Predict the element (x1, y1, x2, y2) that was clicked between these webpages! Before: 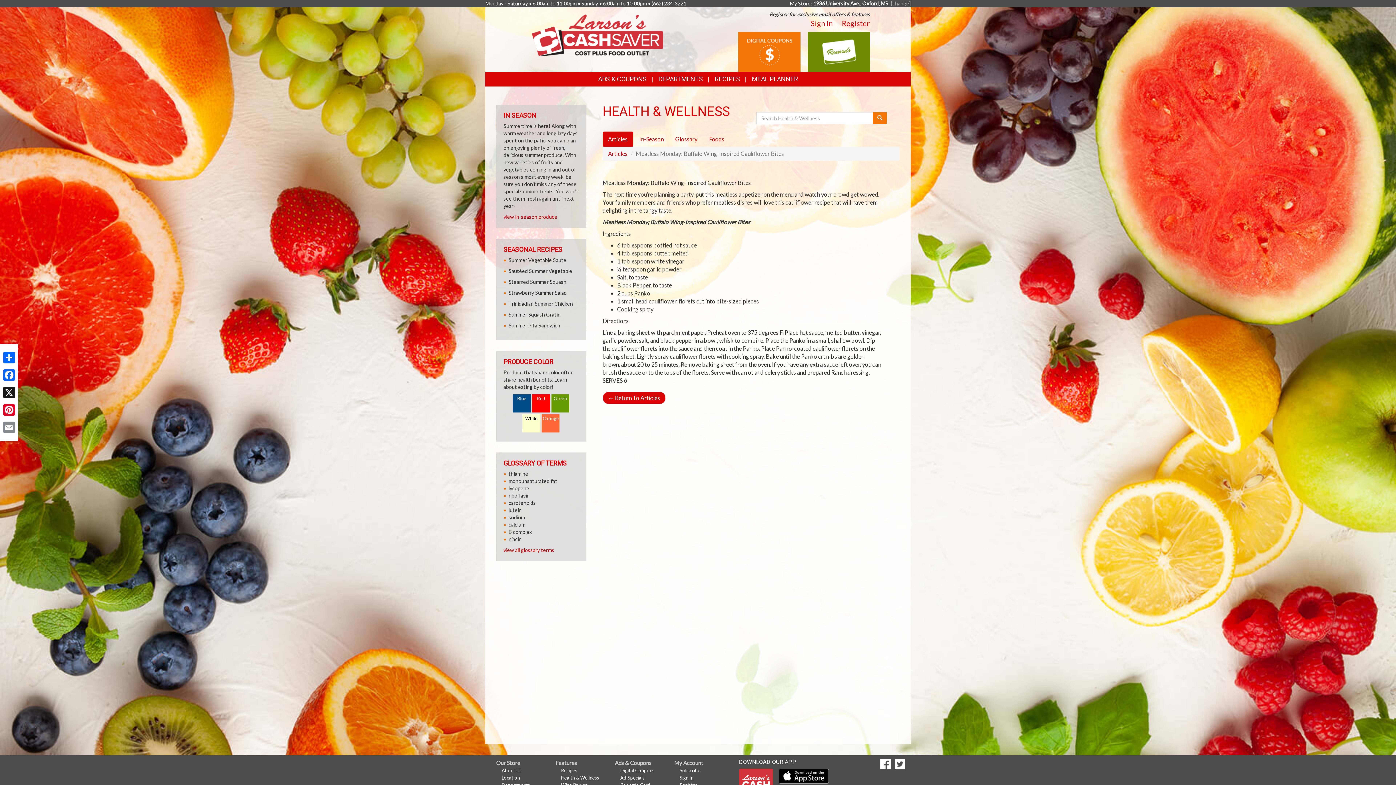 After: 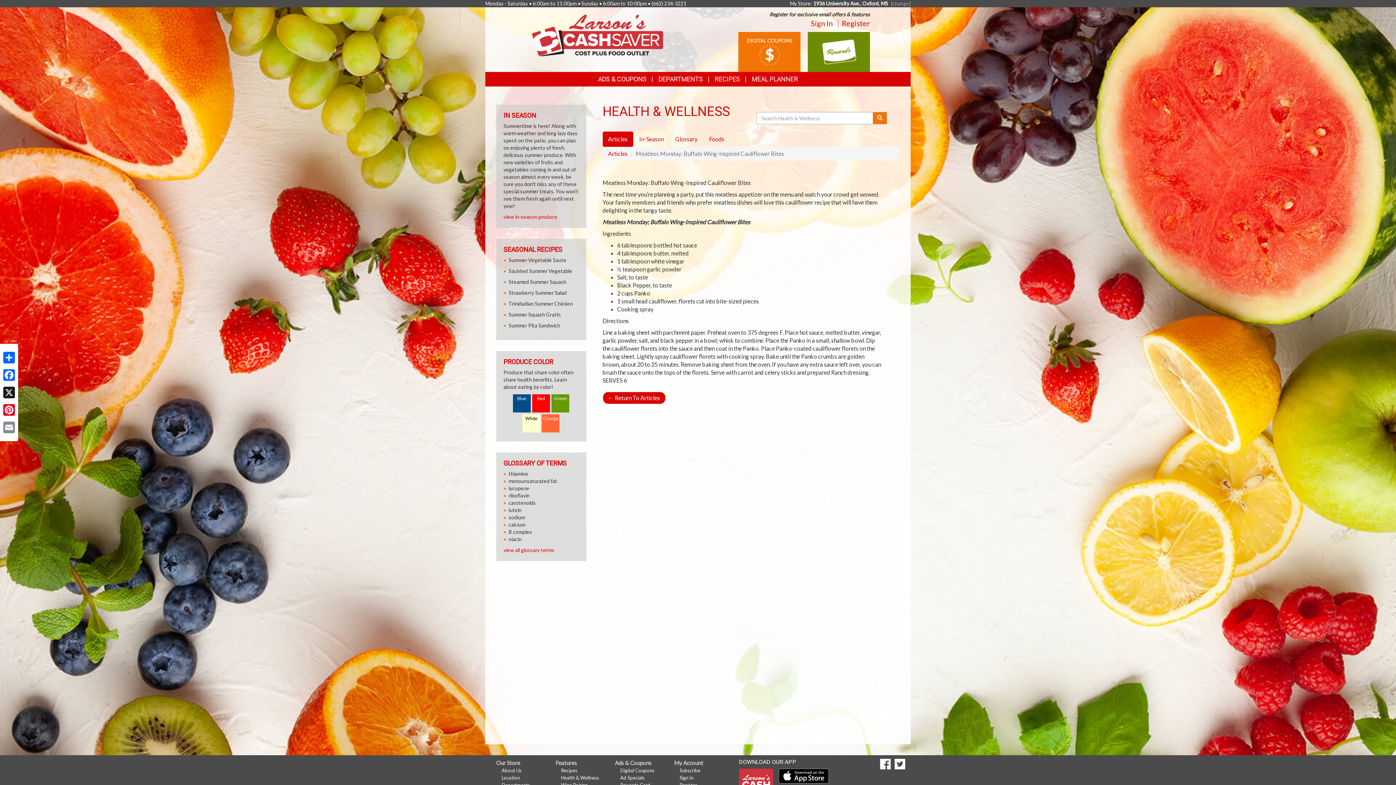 Action: bbox: (778, 769, 829, 784) label: Download our mobile app from the Apple Store